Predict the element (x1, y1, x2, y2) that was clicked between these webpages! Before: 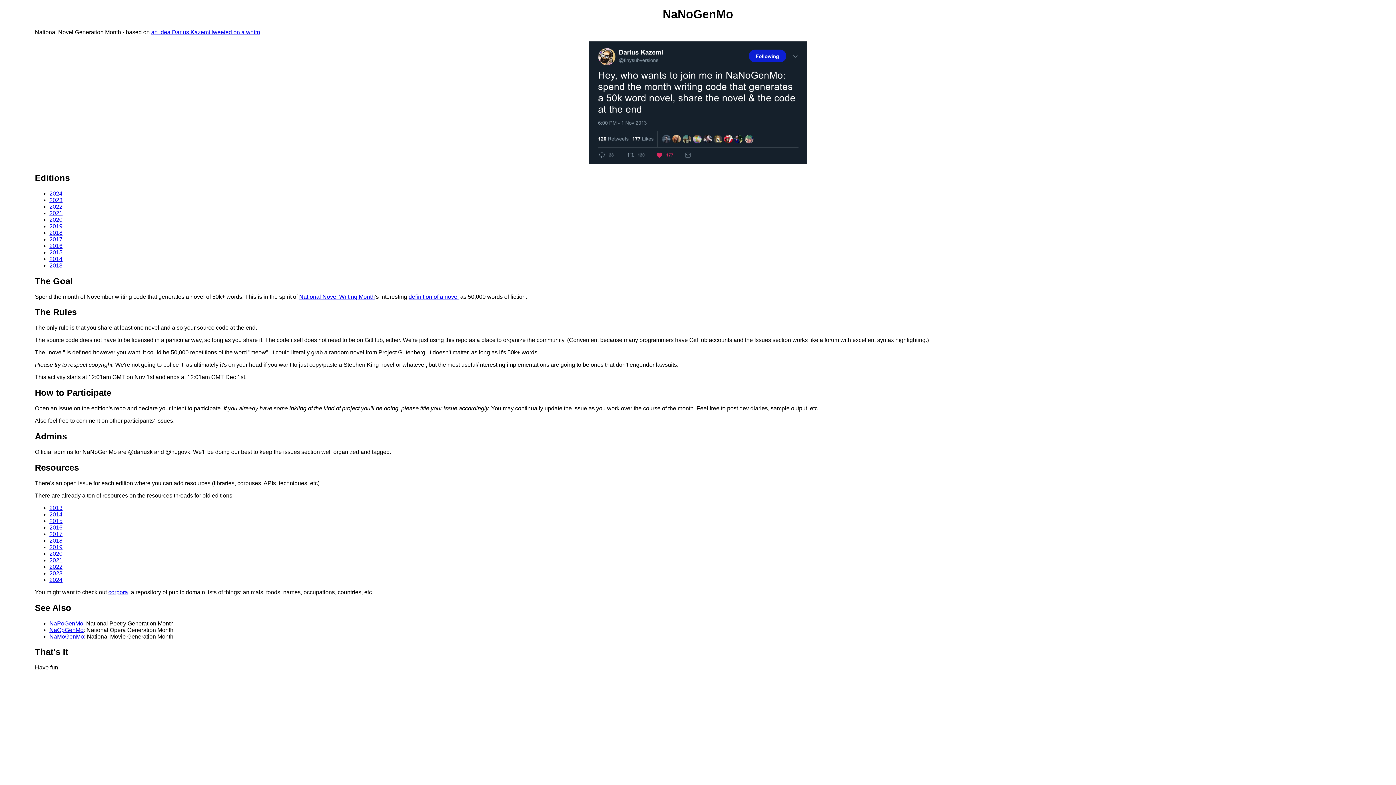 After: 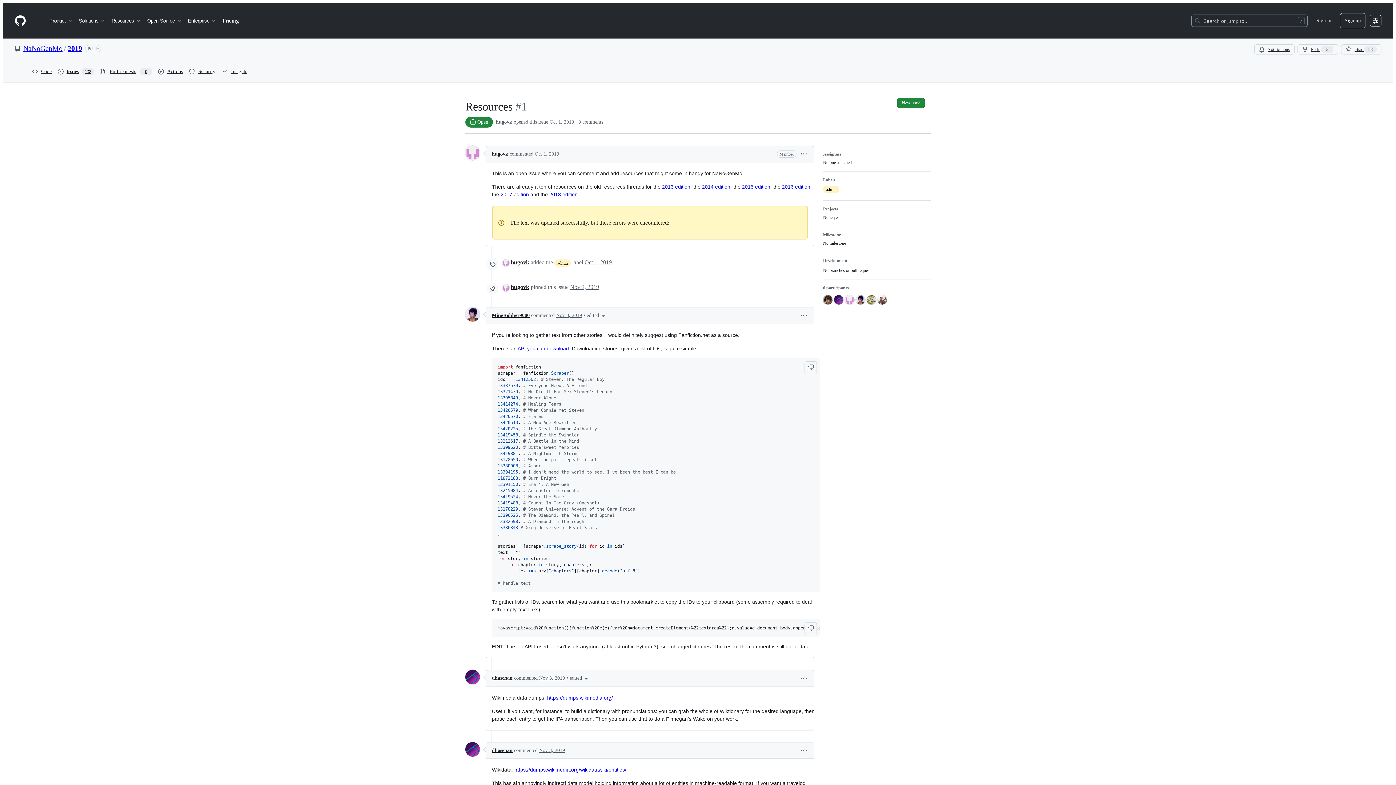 Action: label: 2019 bbox: (49, 544, 62, 550)